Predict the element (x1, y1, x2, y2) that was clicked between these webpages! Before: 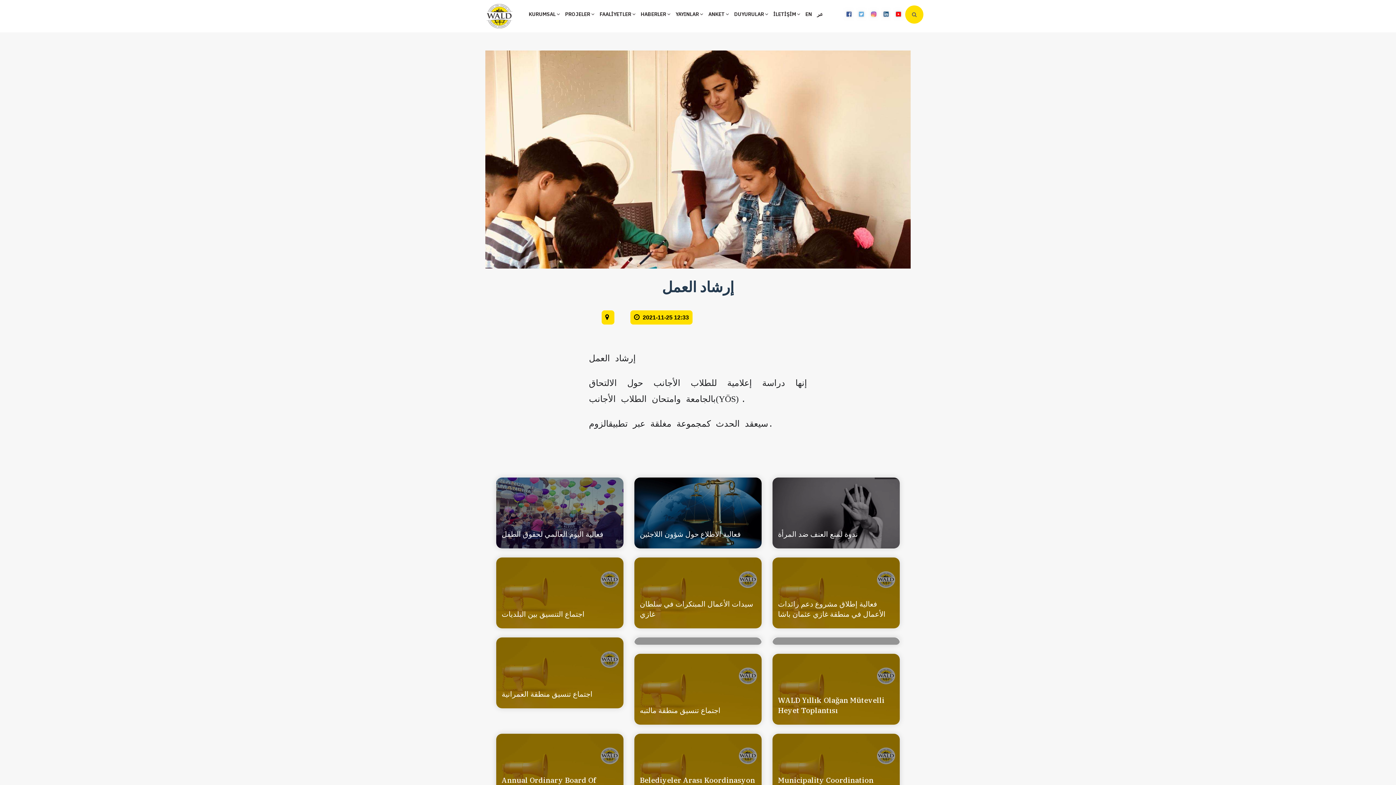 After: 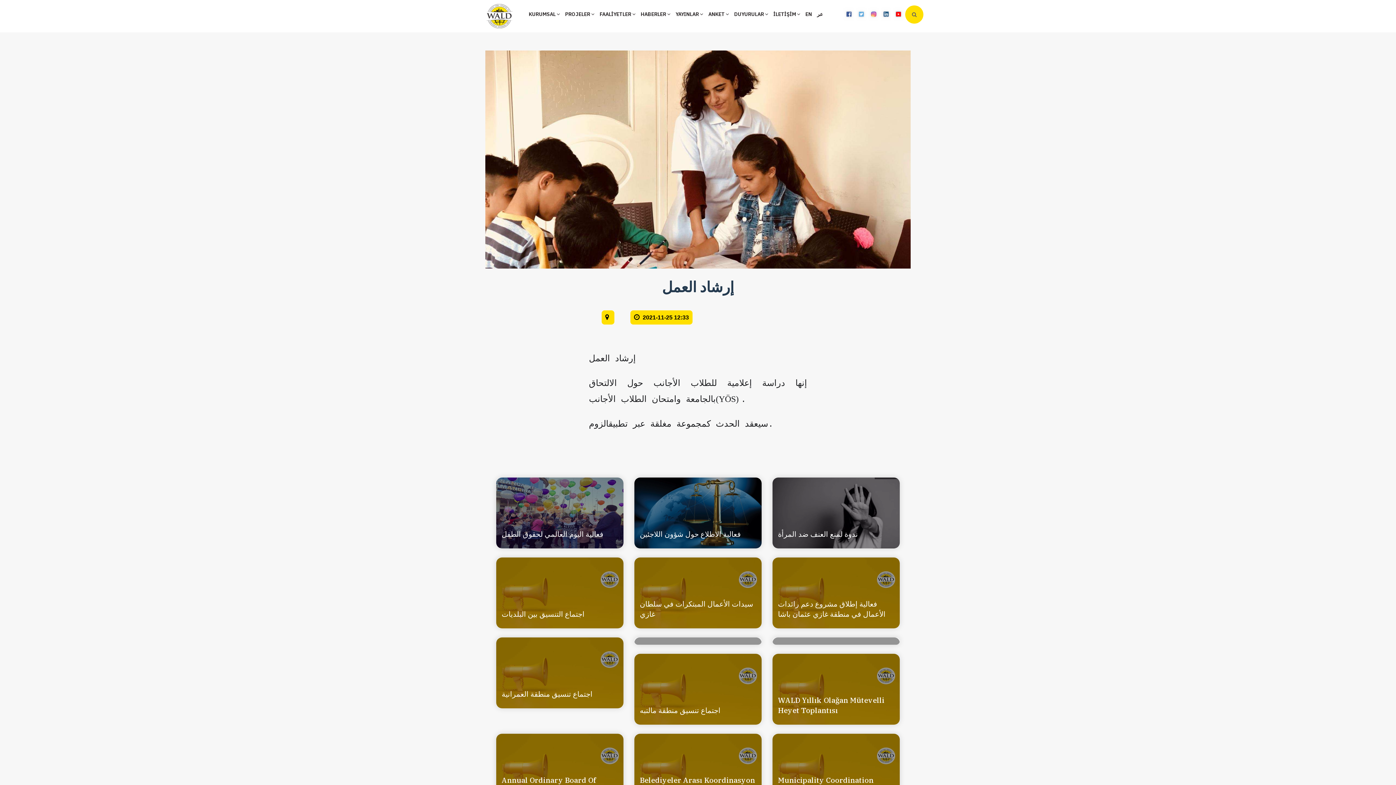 Action: bbox: (856, 10, 866, 16)